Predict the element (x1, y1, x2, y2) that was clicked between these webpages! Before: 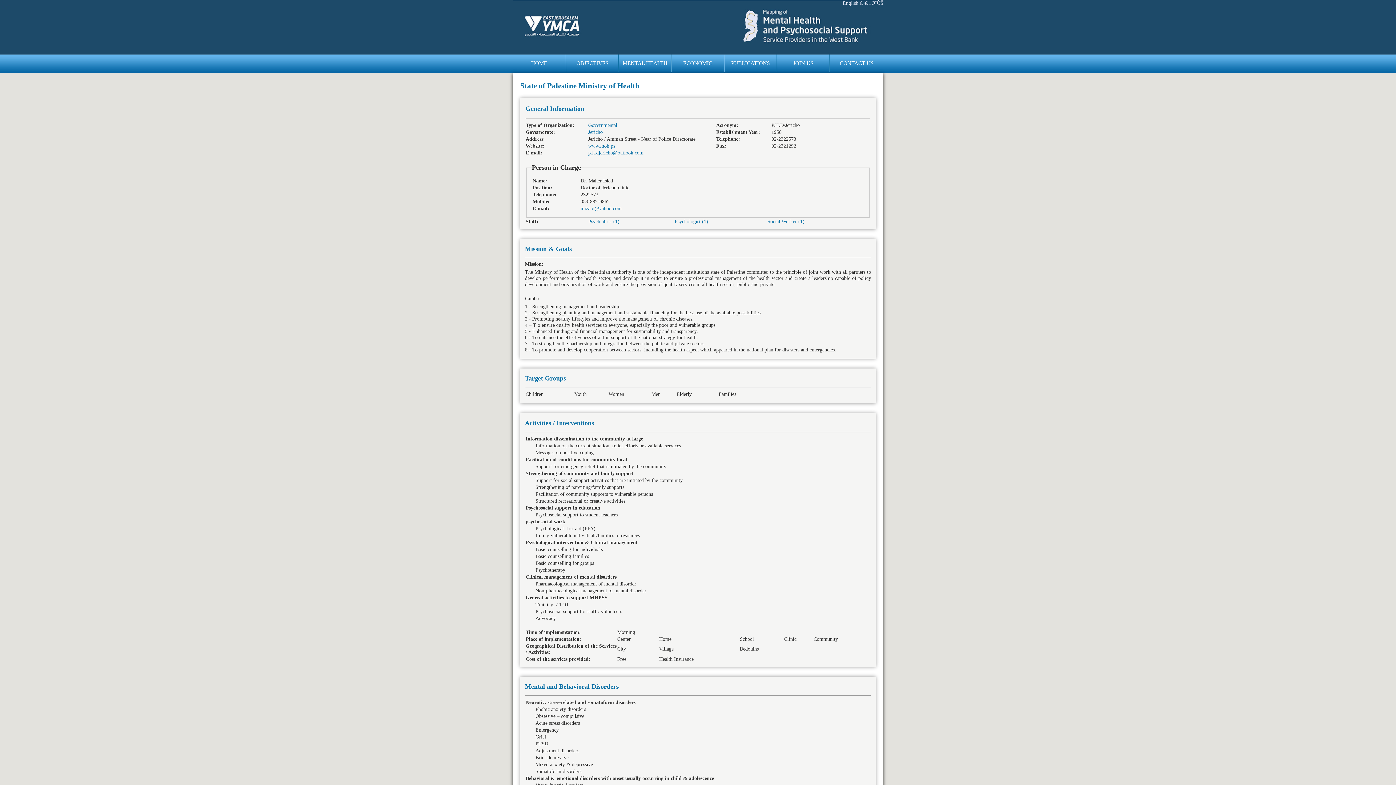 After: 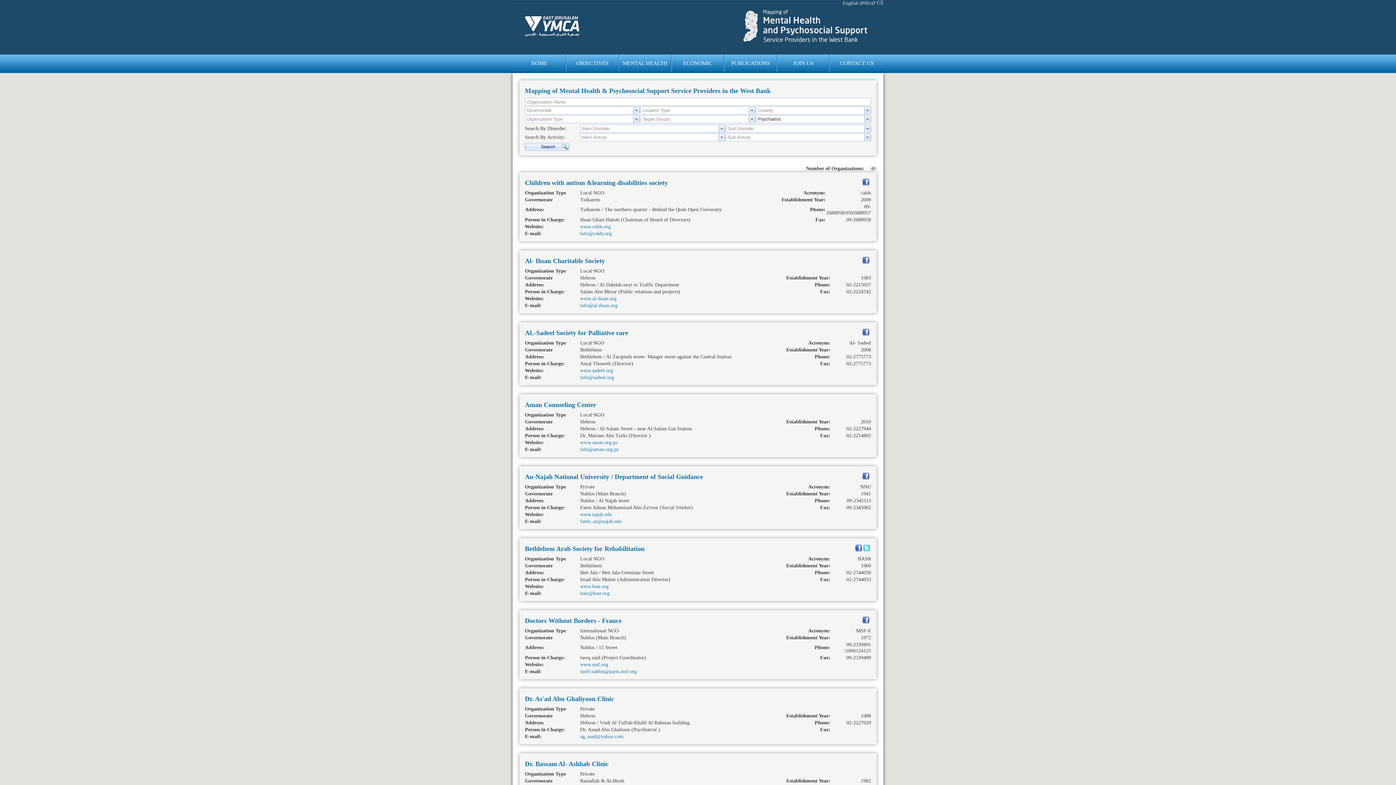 Action: label: Psychiatrist (1) bbox: (588, 218, 619, 224)